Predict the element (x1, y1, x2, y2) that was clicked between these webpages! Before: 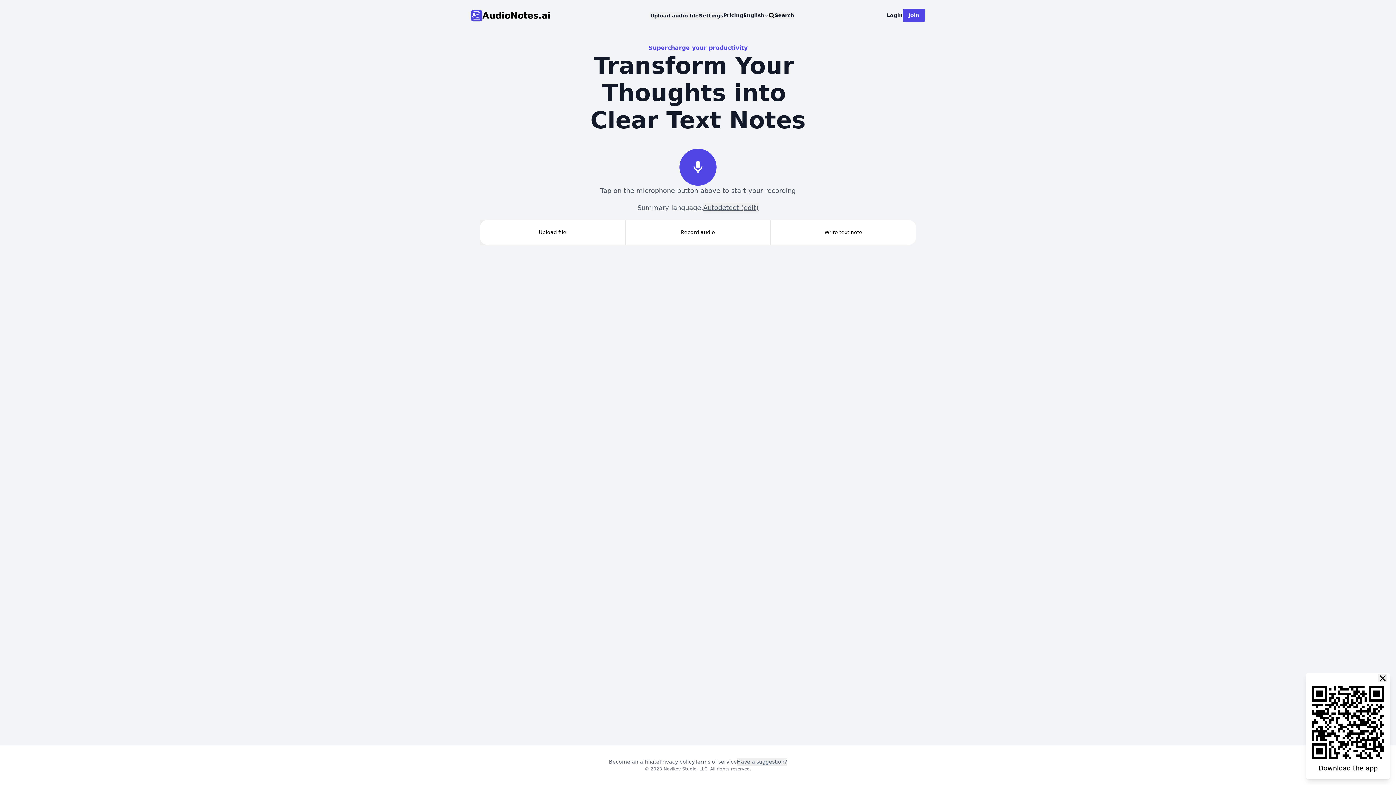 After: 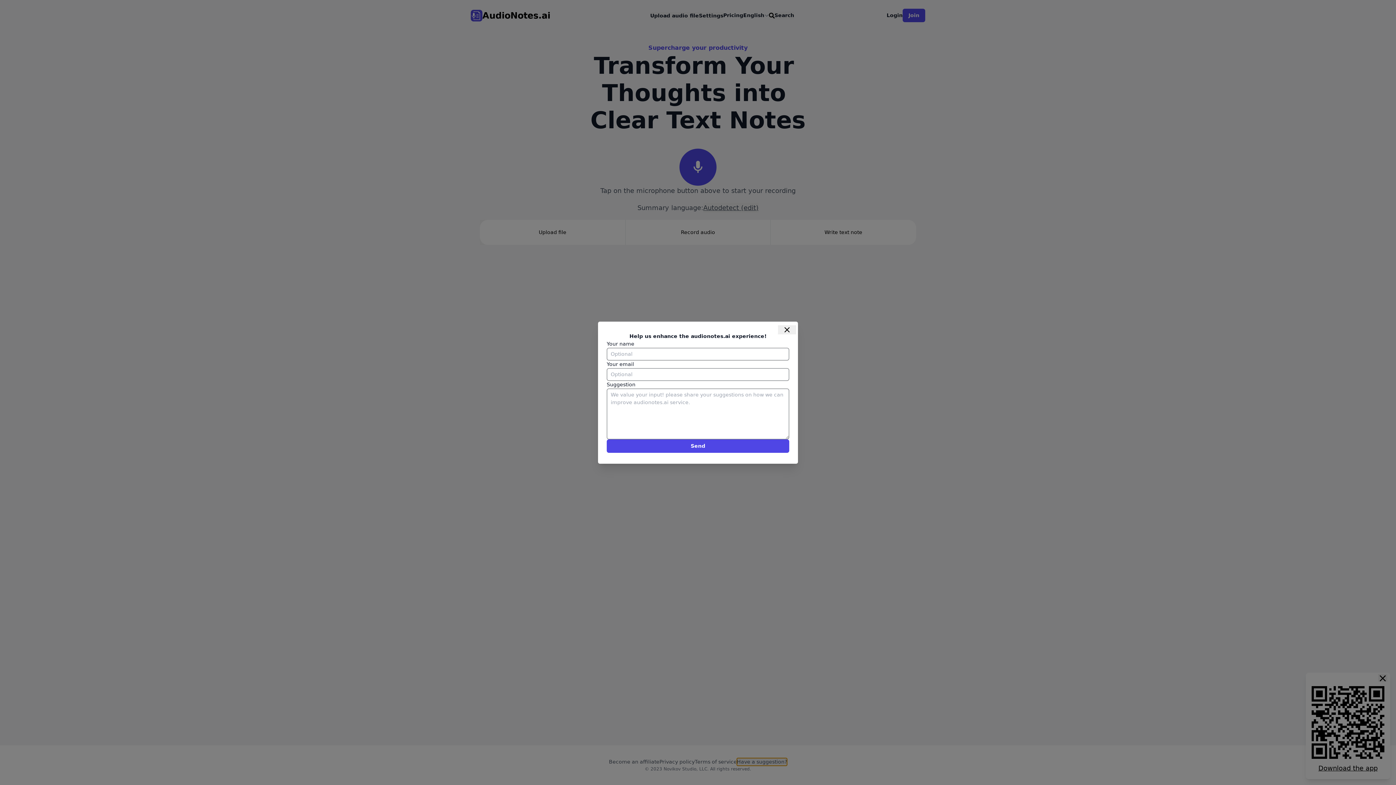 Action: bbox: (737, 758, 787, 766) label: Have a suggestion?